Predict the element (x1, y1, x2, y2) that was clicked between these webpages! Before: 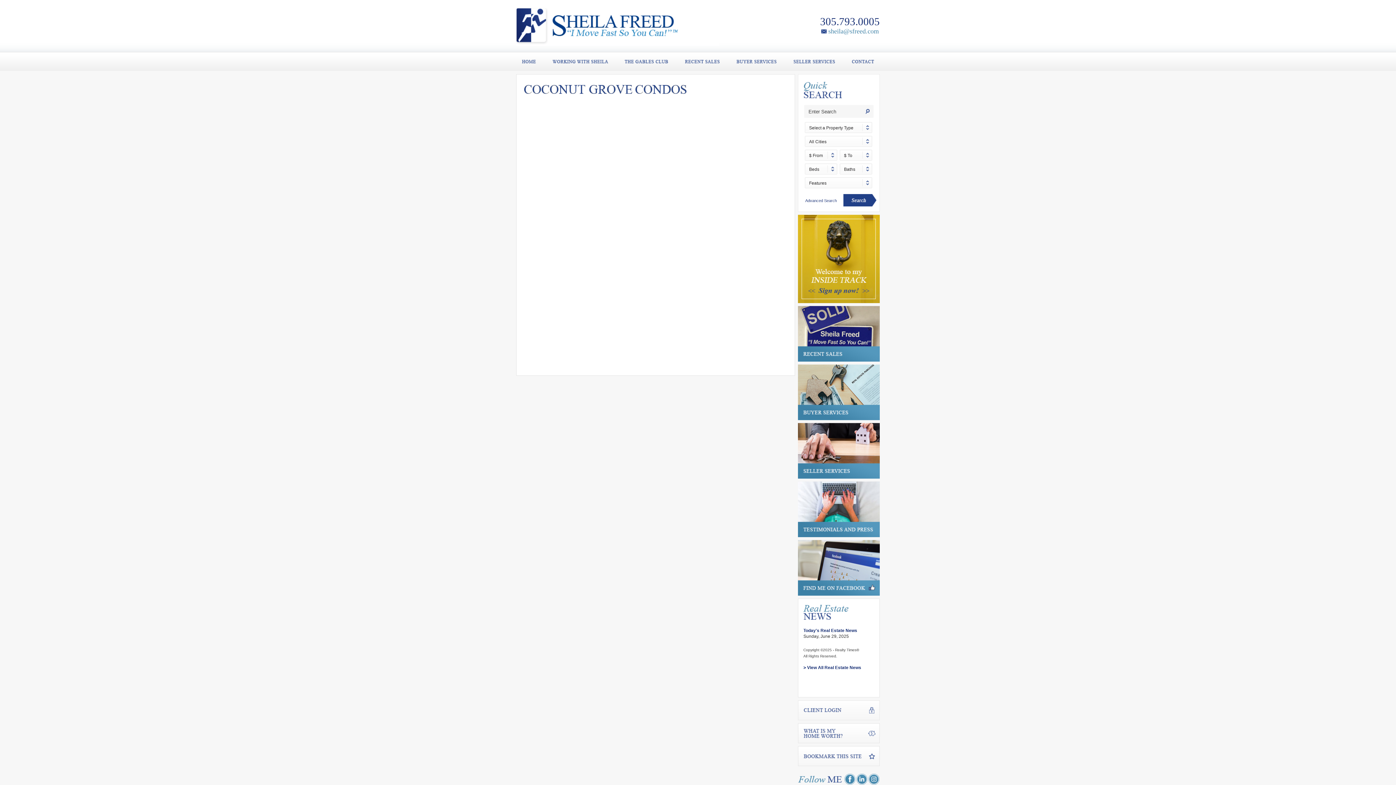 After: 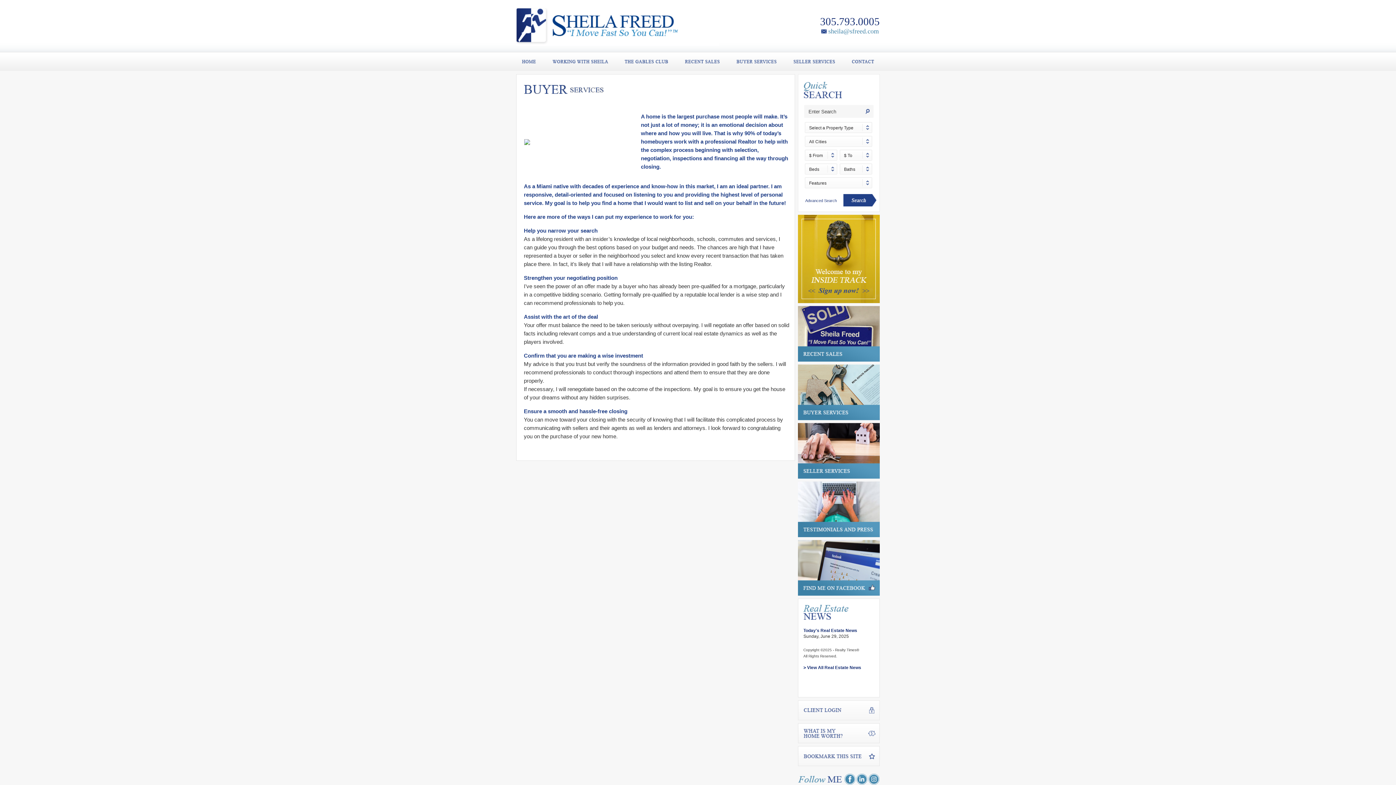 Action: bbox: (728, 52, 785, 70)